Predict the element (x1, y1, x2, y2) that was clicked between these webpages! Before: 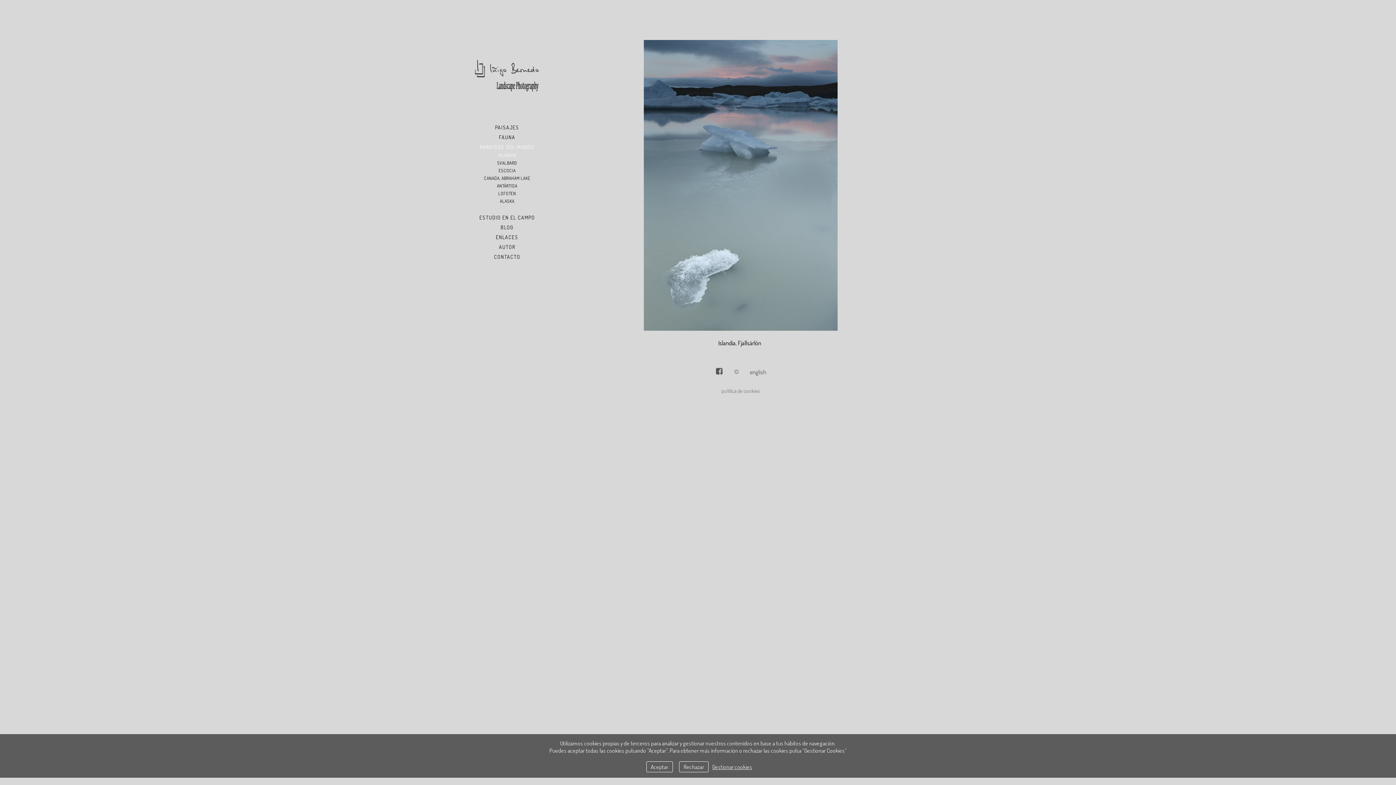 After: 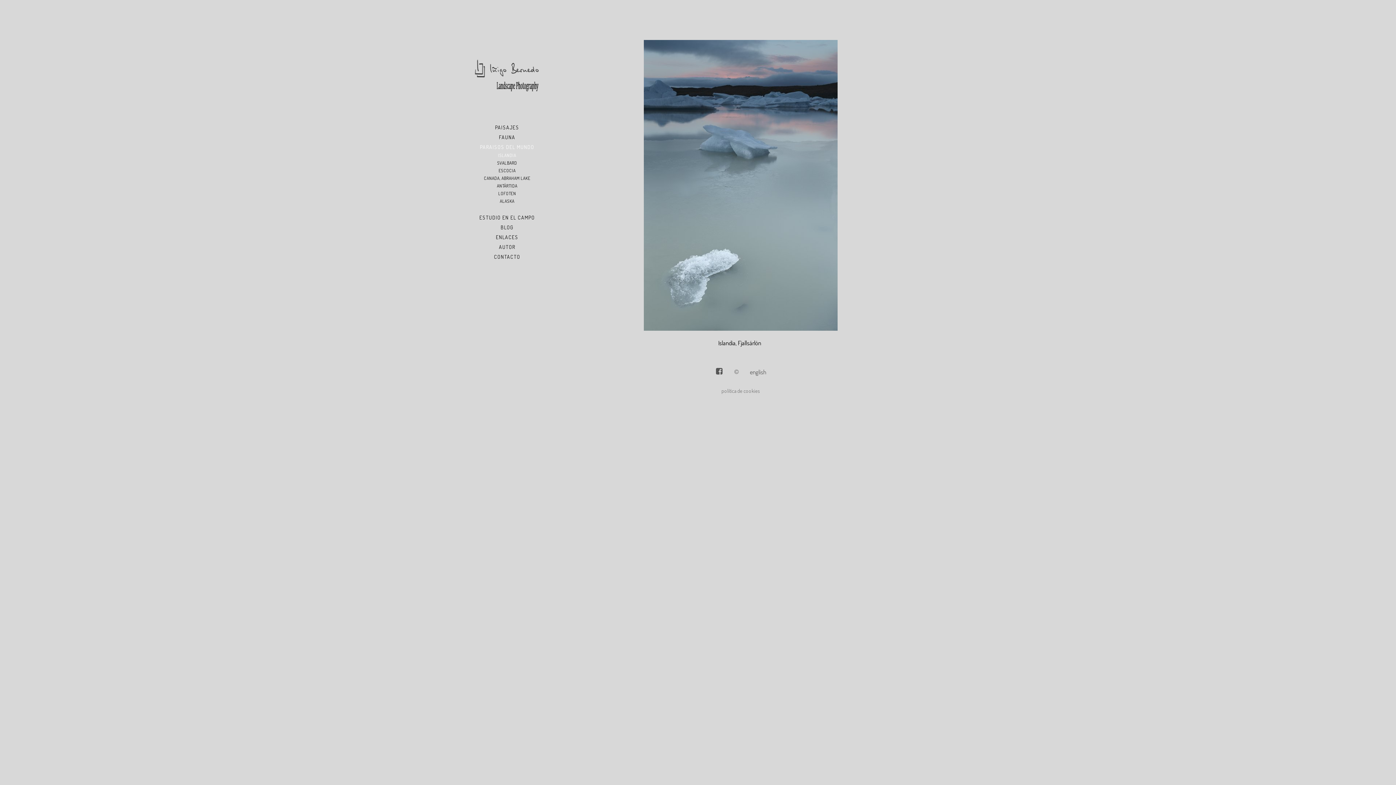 Action: bbox: (679, 761, 708, 772) label: Rechazar